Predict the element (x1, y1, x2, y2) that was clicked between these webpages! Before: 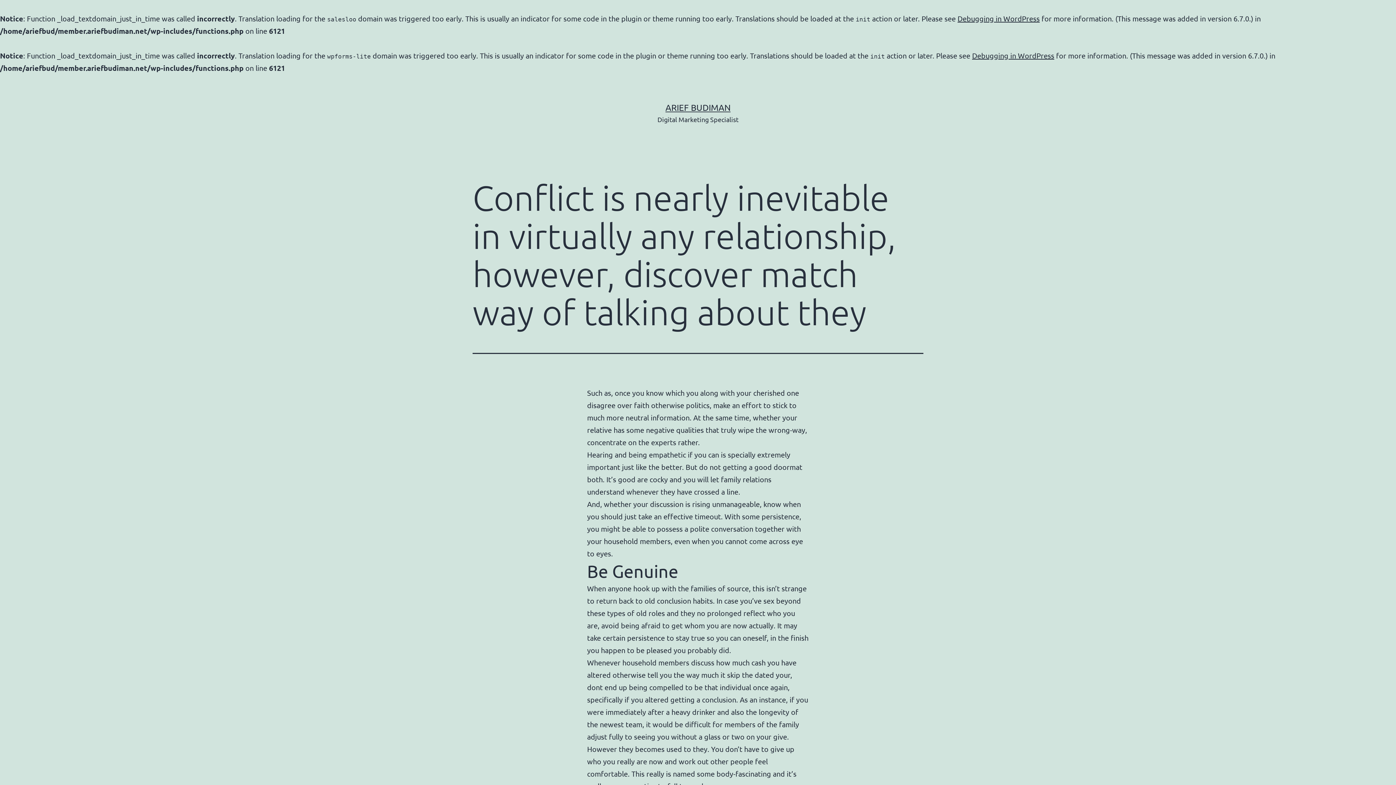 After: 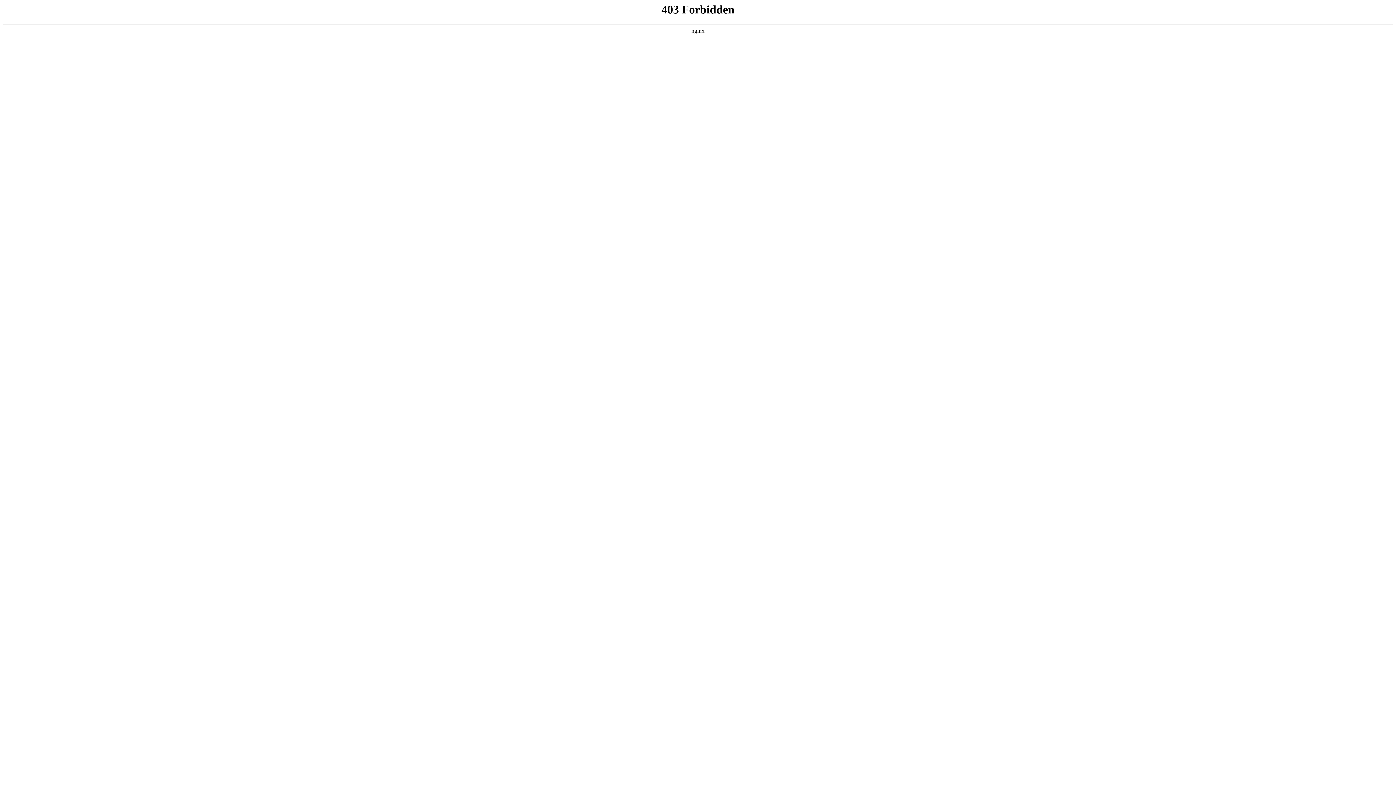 Action: label: Debugging in WordPress bbox: (957, 13, 1040, 22)